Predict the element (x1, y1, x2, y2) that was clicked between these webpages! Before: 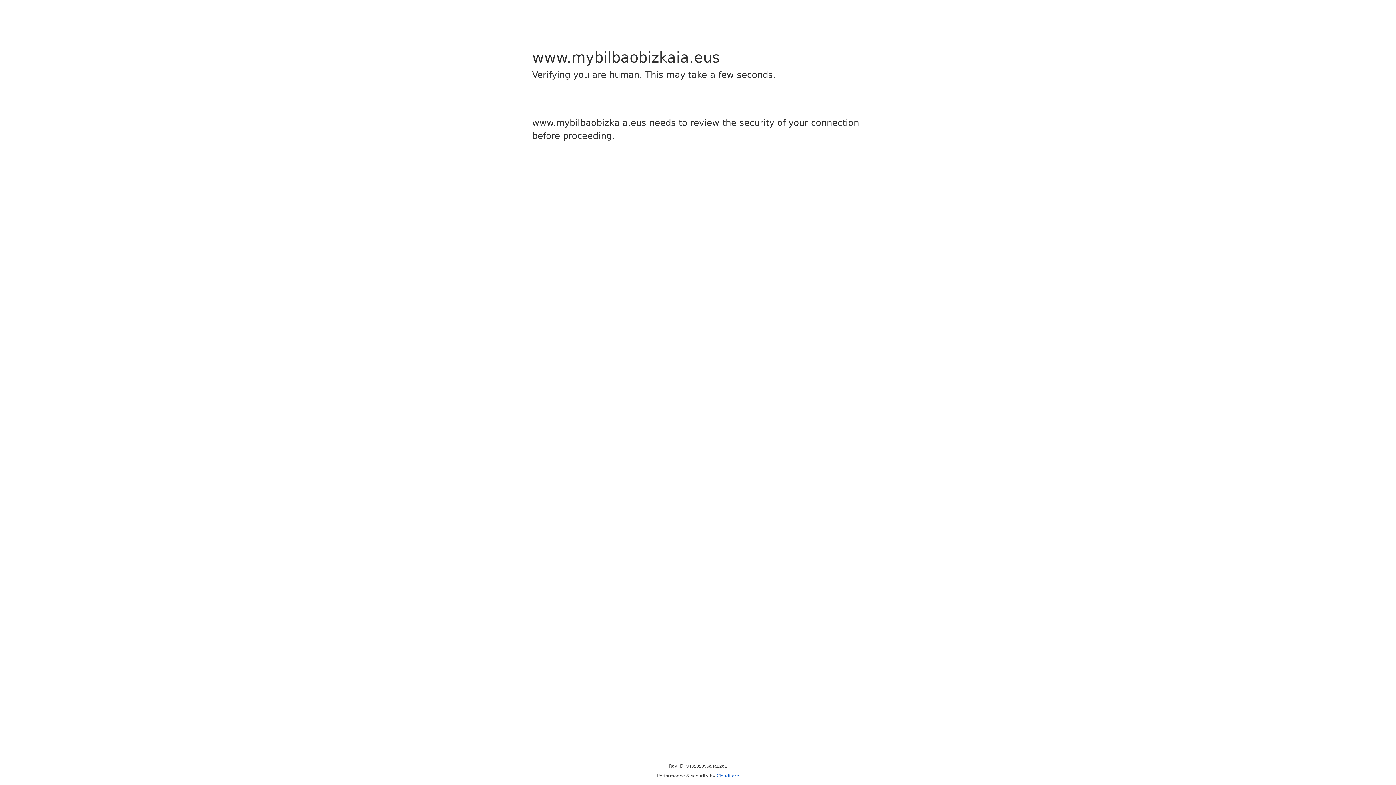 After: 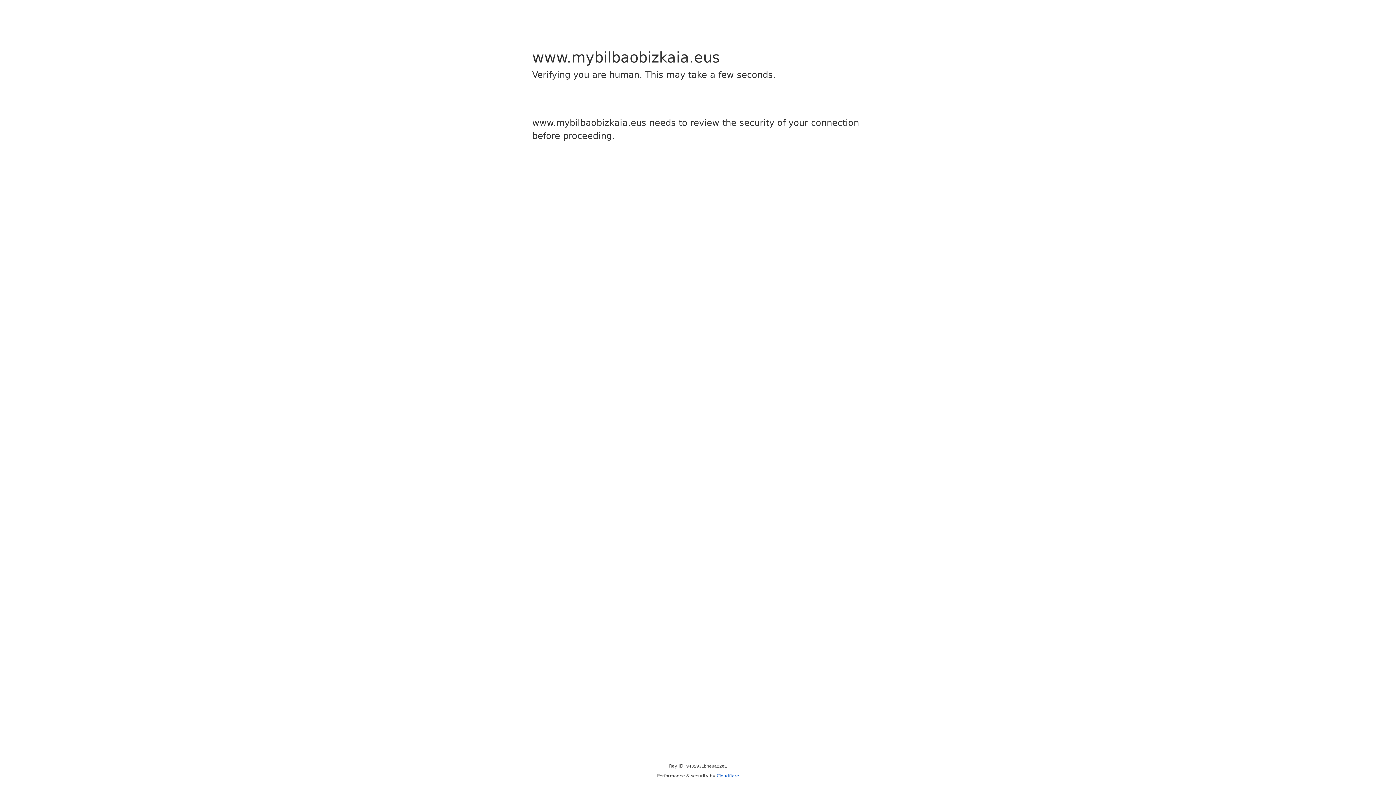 Action: label: Cloudflare bbox: (716, 773, 739, 778)